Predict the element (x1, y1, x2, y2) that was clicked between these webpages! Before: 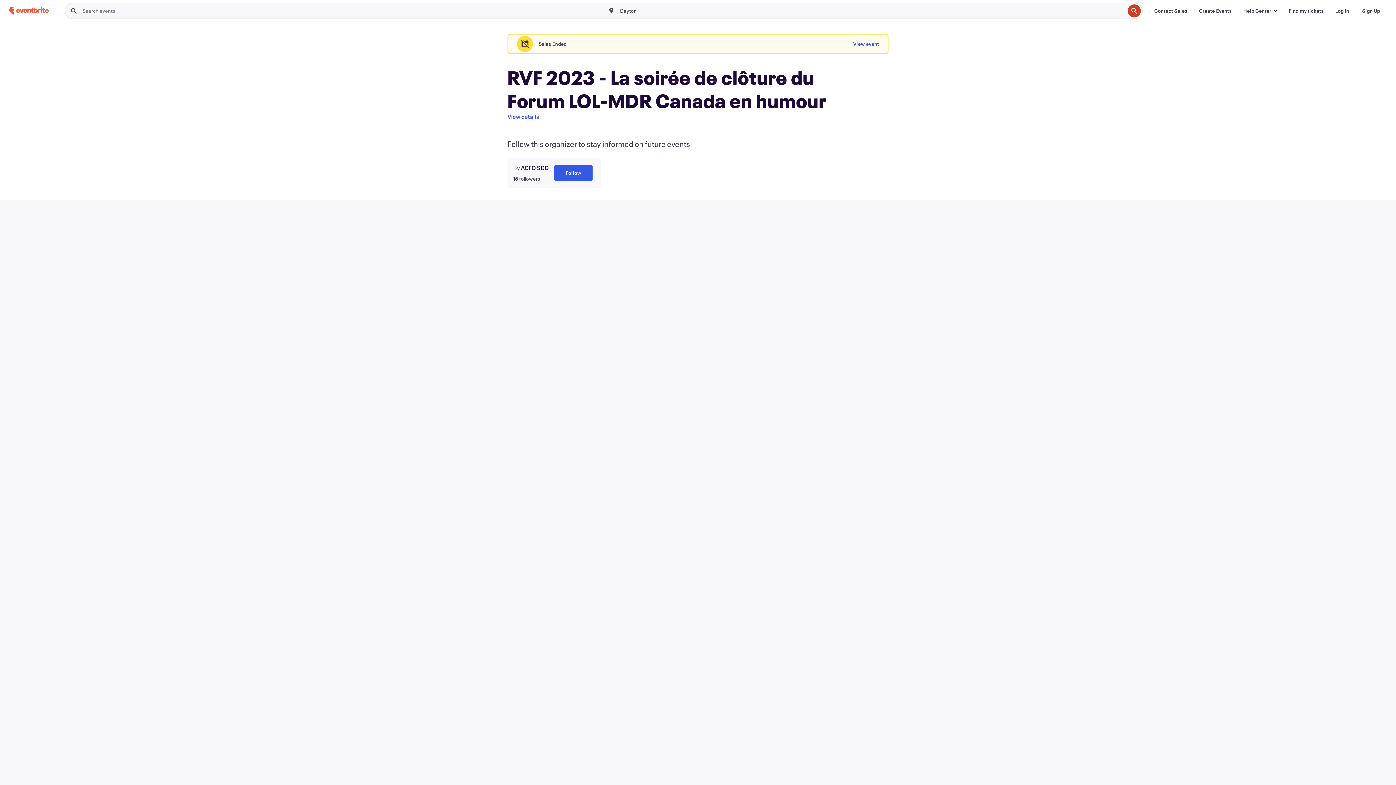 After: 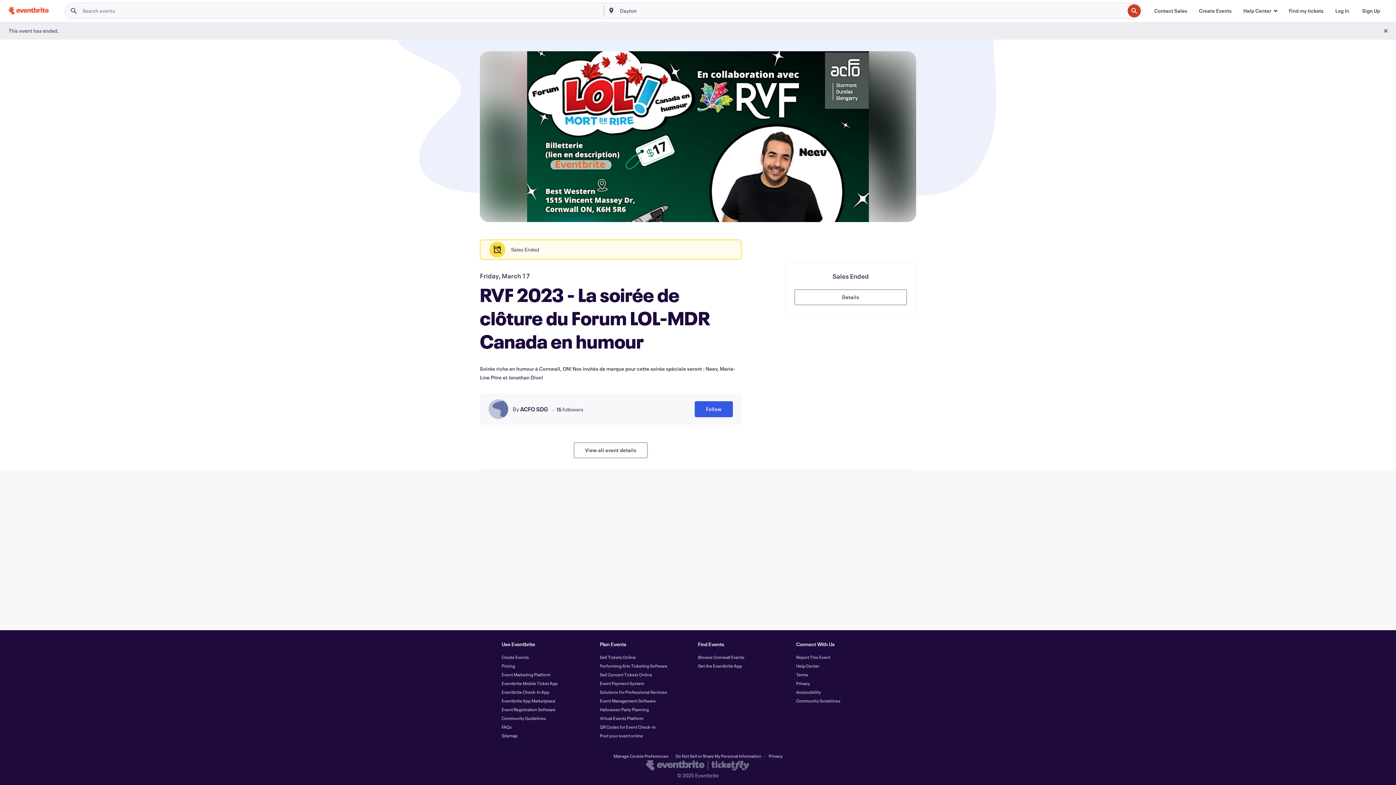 Action: label: View event bbox: (853, 36, 879, 52)